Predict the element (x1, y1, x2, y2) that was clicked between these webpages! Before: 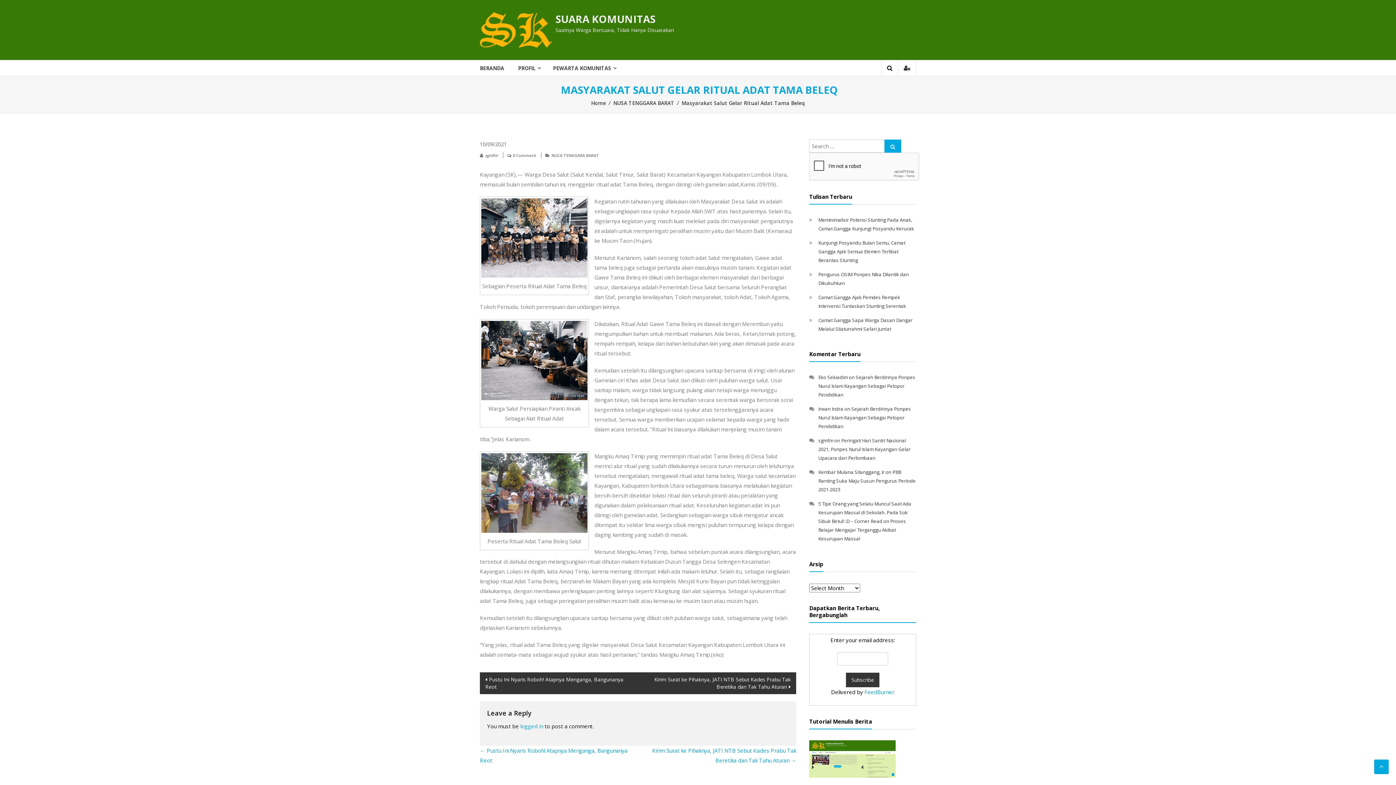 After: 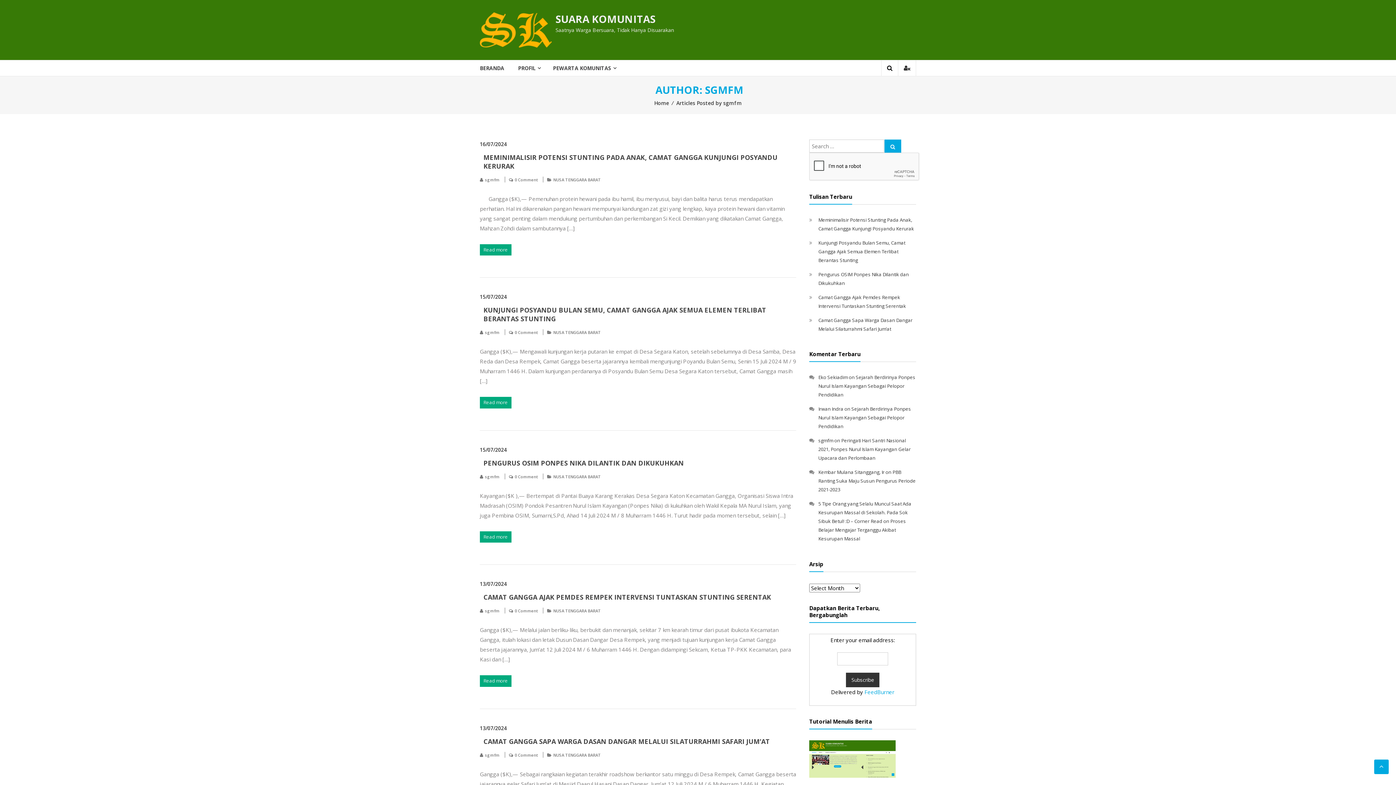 Action: bbox: (485, 152, 497, 158) label: sgmfm